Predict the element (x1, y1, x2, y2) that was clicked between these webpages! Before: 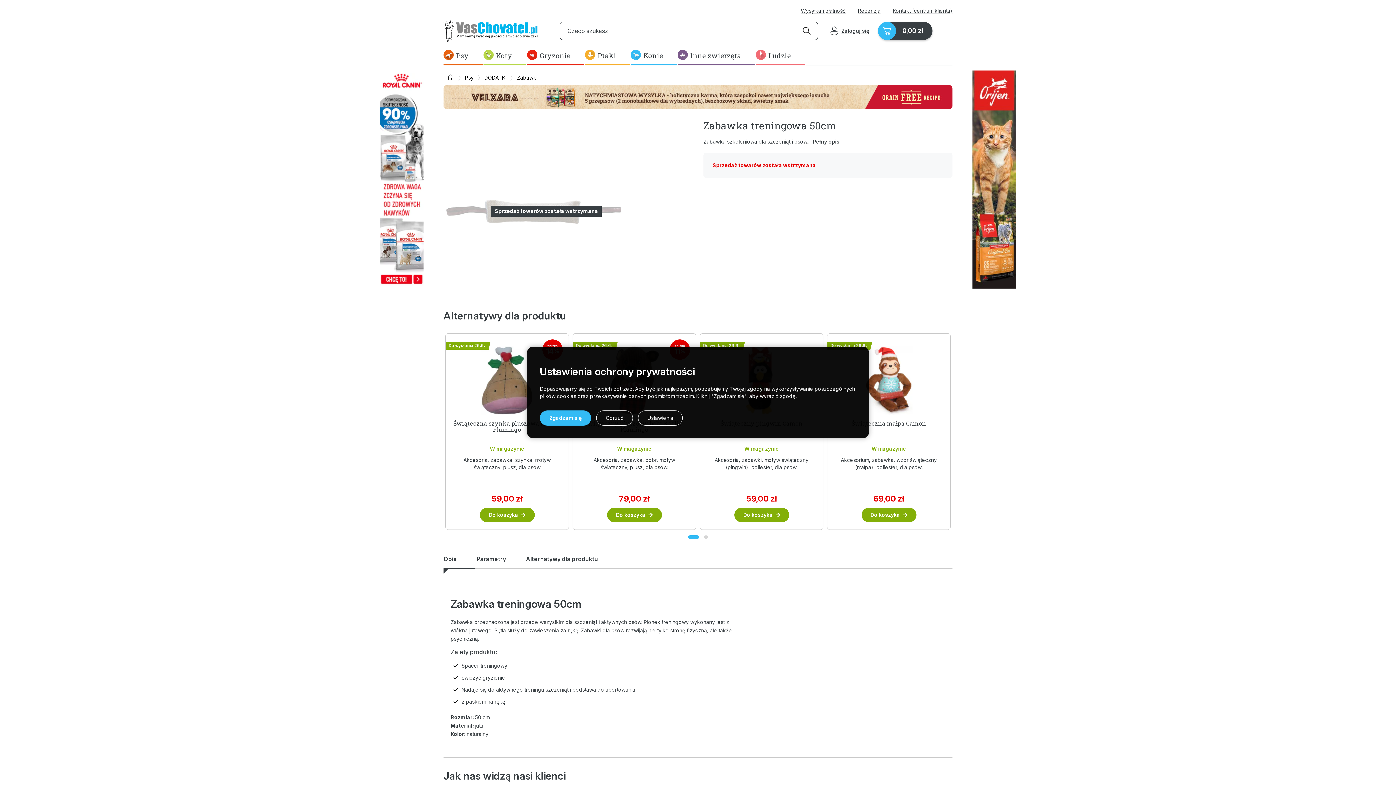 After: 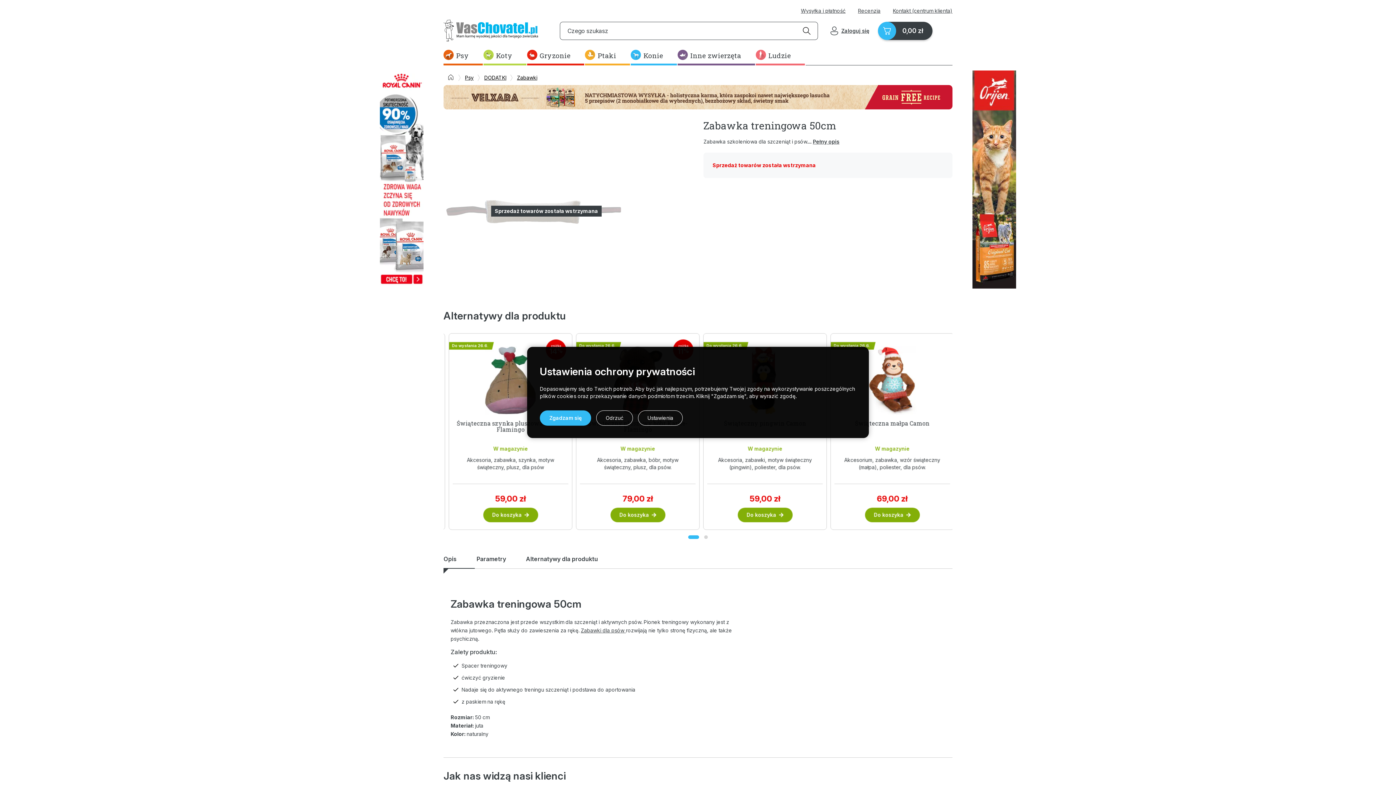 Action: bbox: (443, 93, 952, 99)